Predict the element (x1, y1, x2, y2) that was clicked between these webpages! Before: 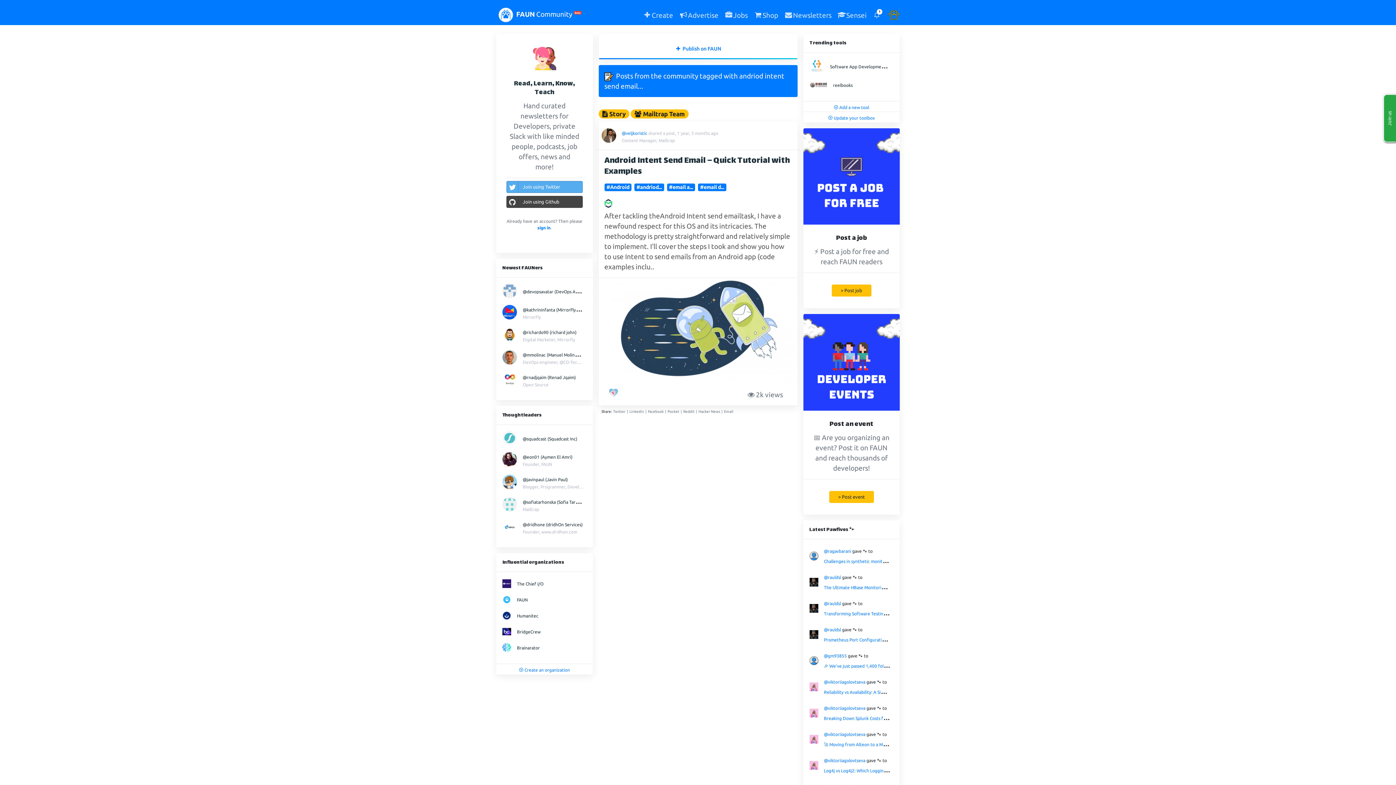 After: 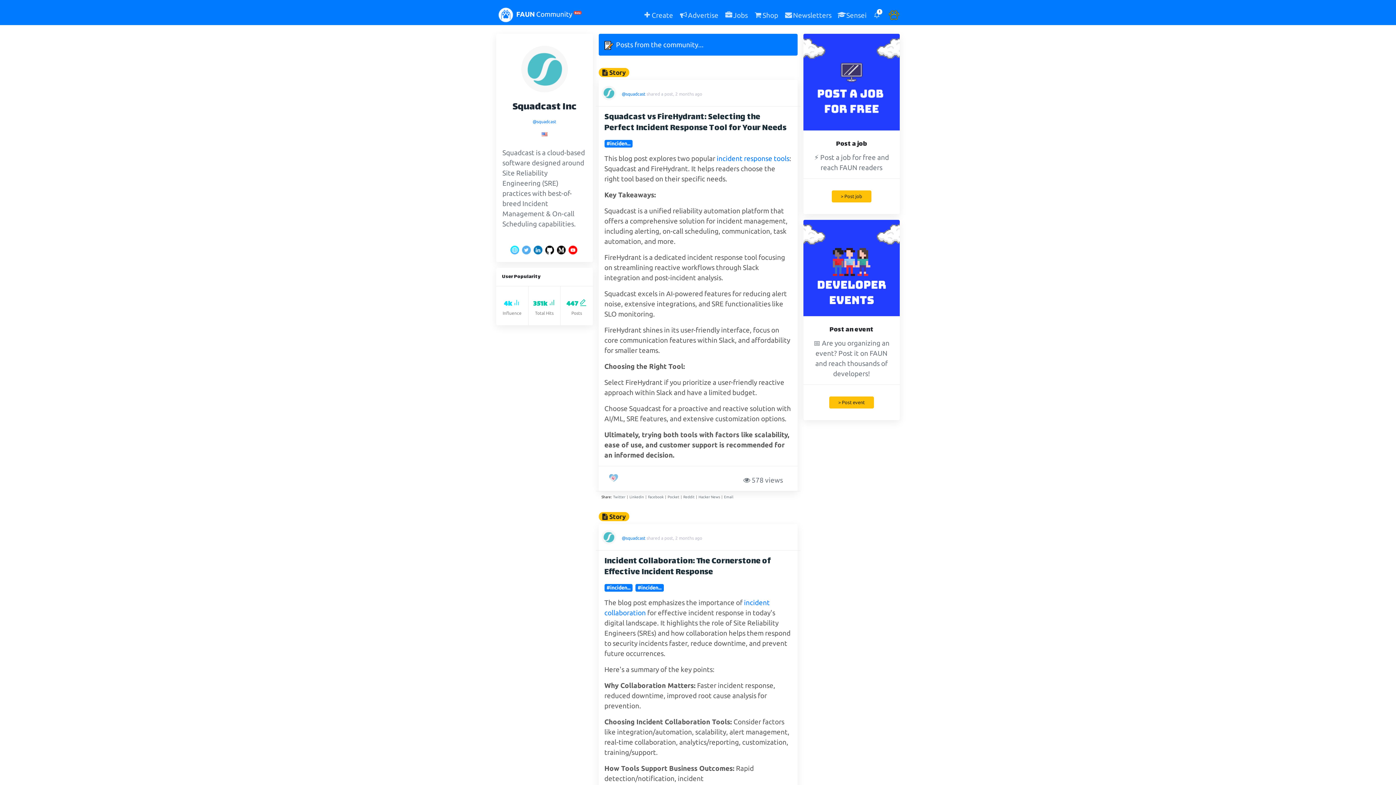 Action: bbox: (502, 433, 517, 441)